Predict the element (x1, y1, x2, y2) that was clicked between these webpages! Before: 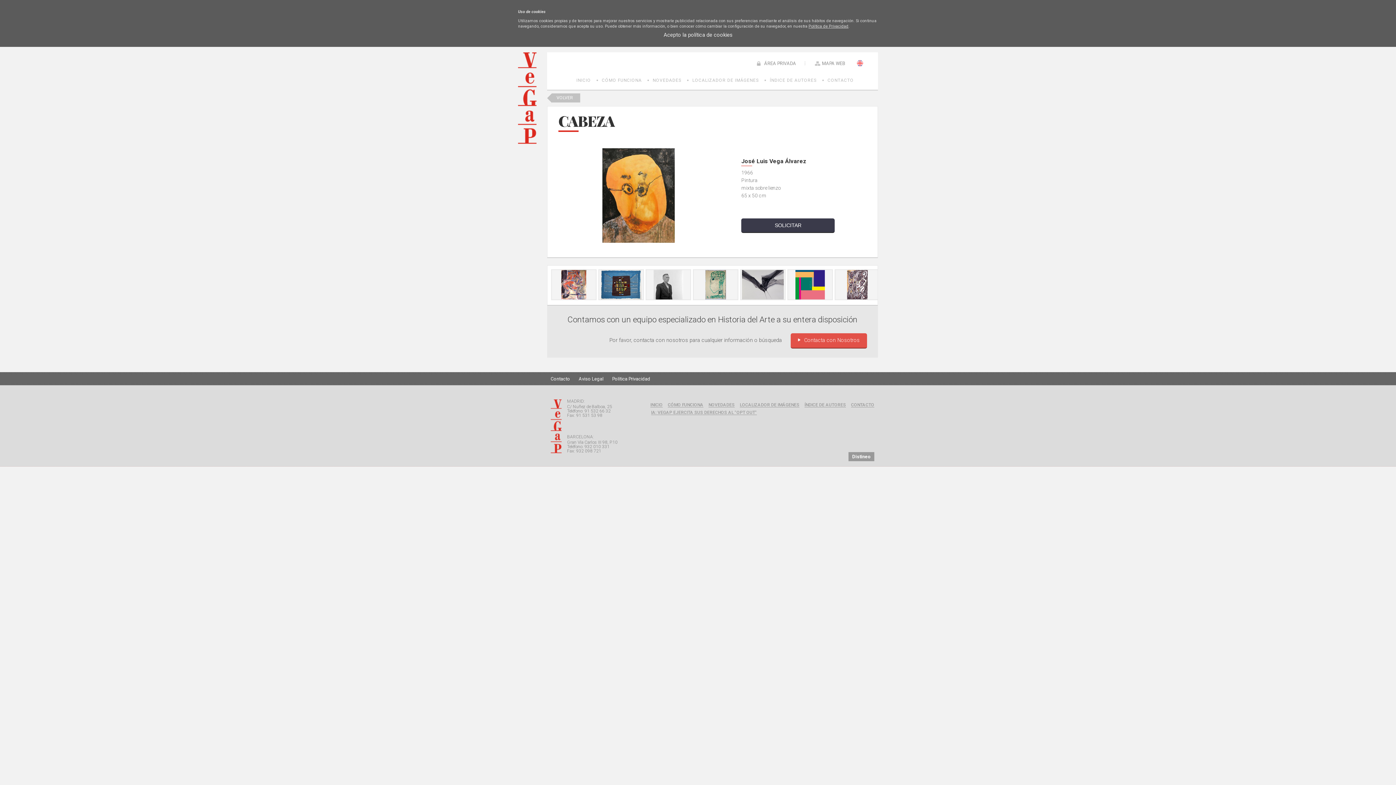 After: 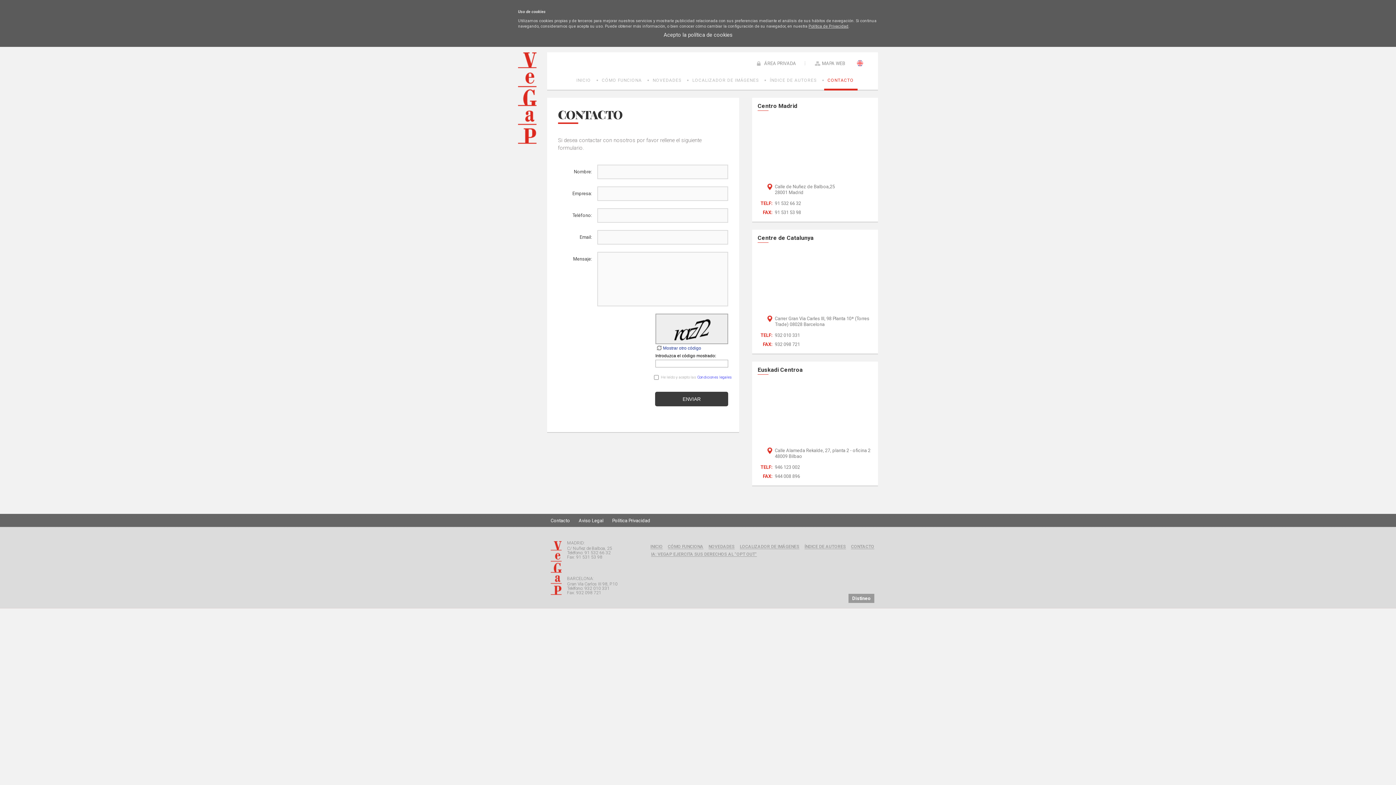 Action: label: Contacto bbox: (547, 374, 573, 383)